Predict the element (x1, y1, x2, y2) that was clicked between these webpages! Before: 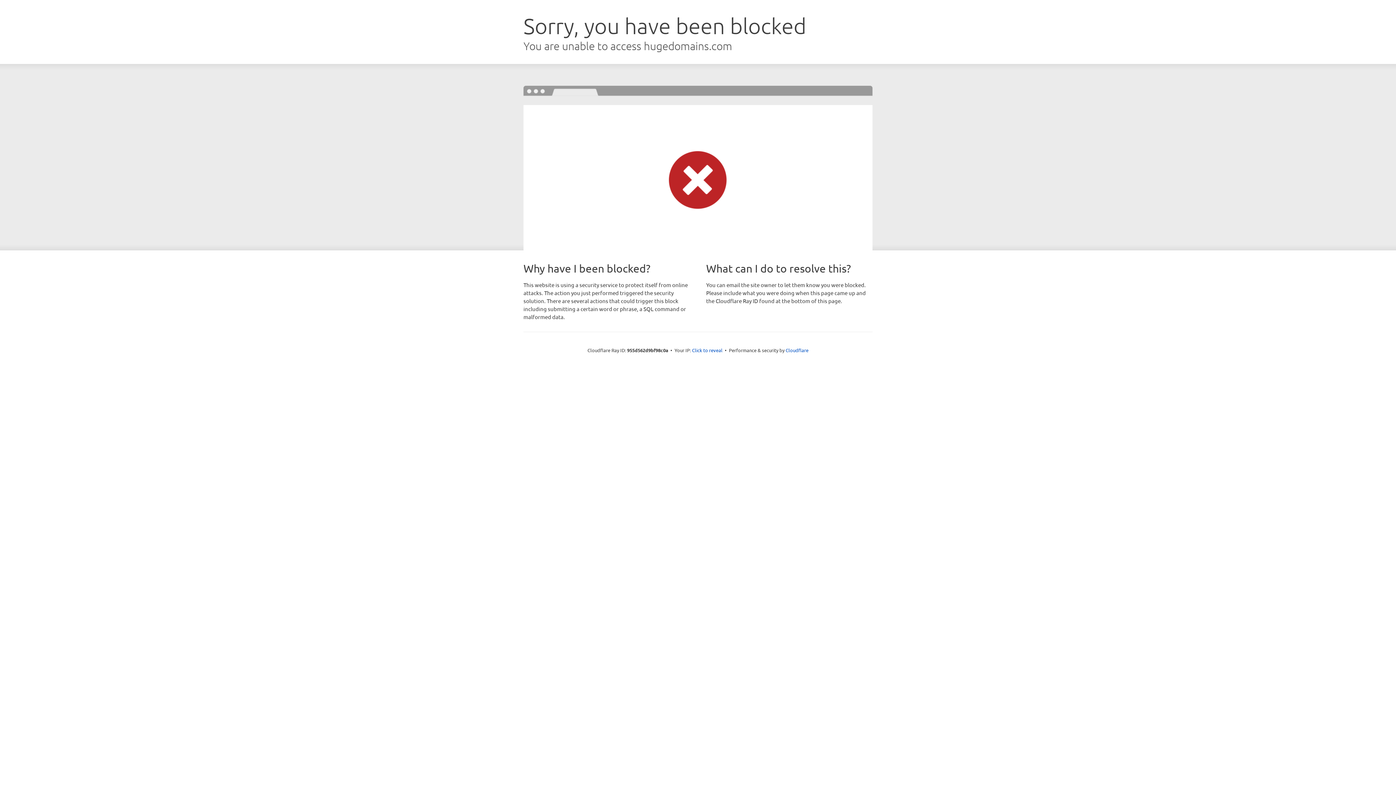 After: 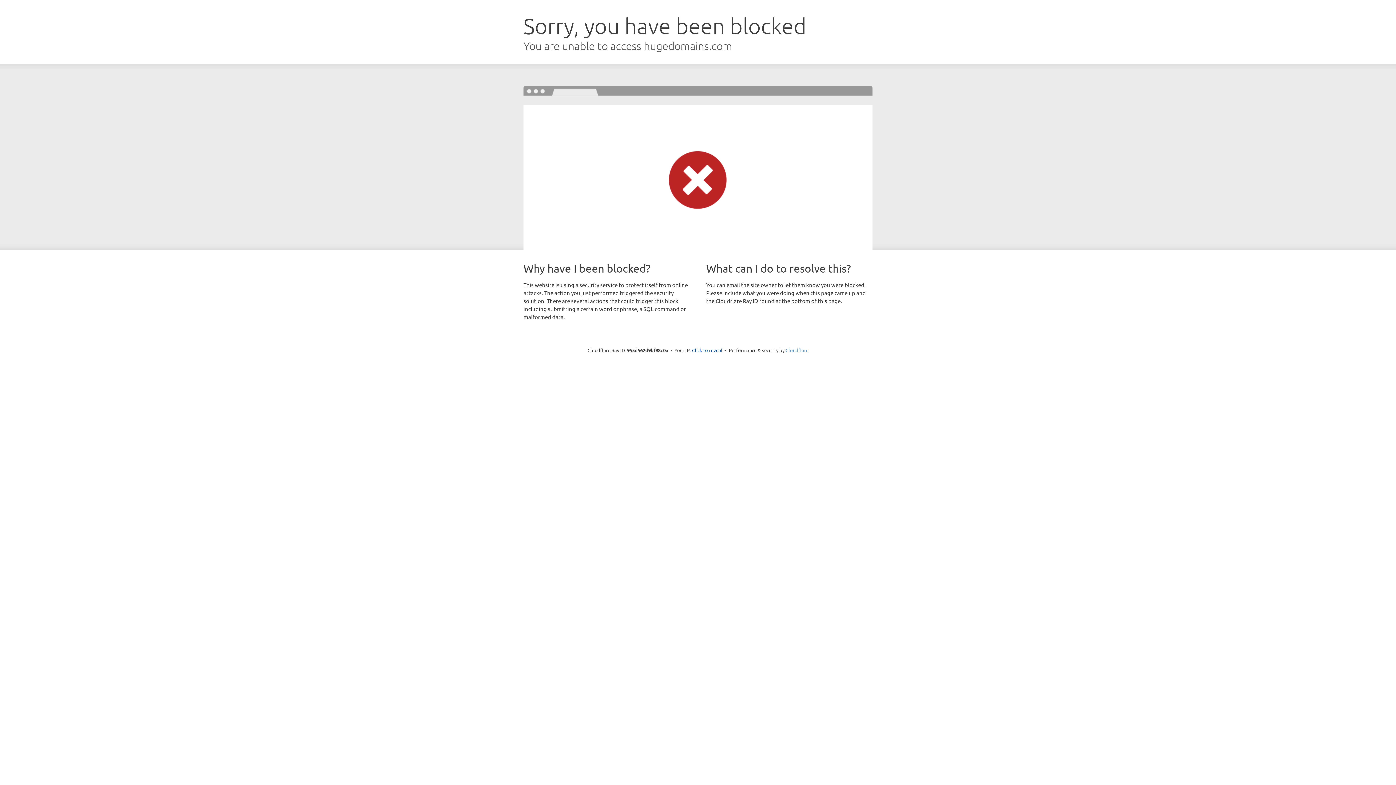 Action: label: Cloudflare bbox: (785, 347, 808, 353)